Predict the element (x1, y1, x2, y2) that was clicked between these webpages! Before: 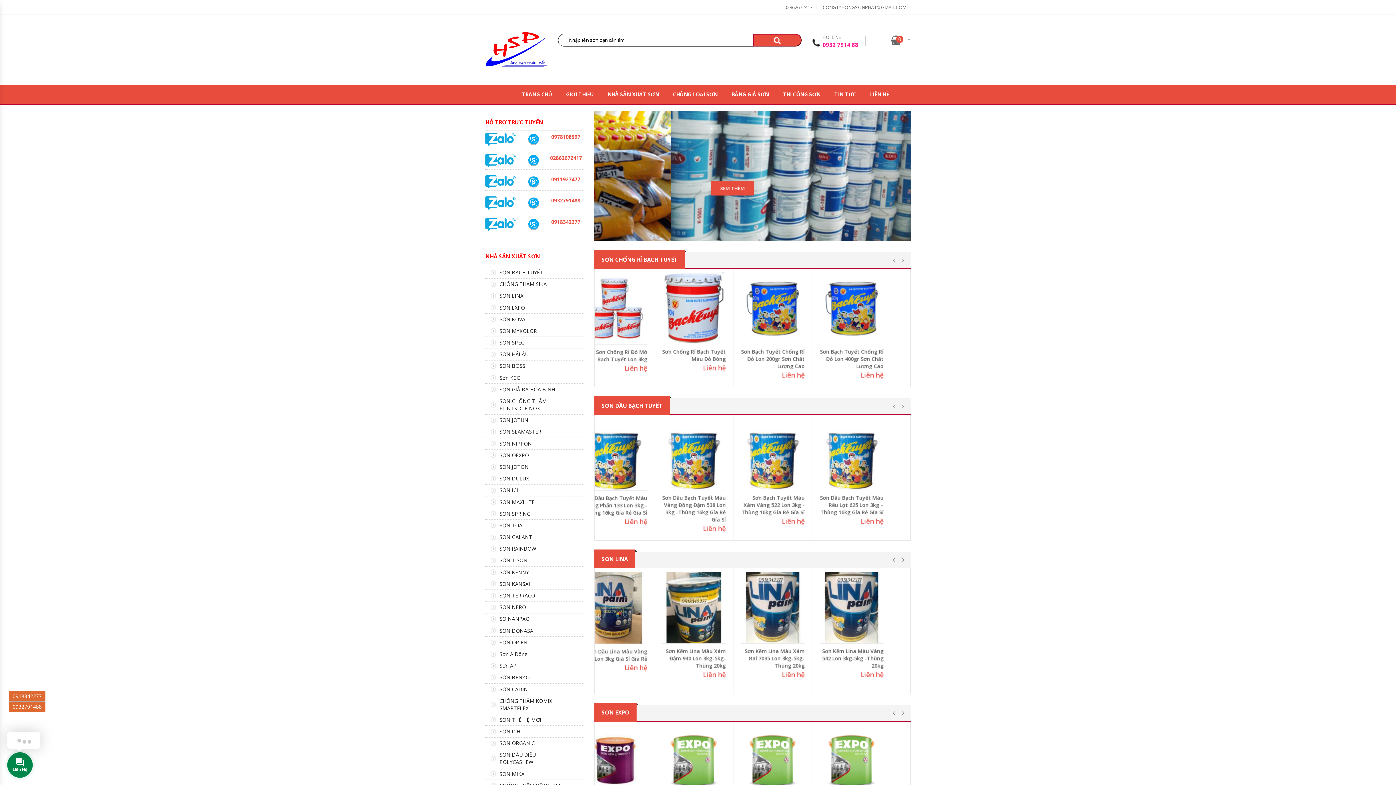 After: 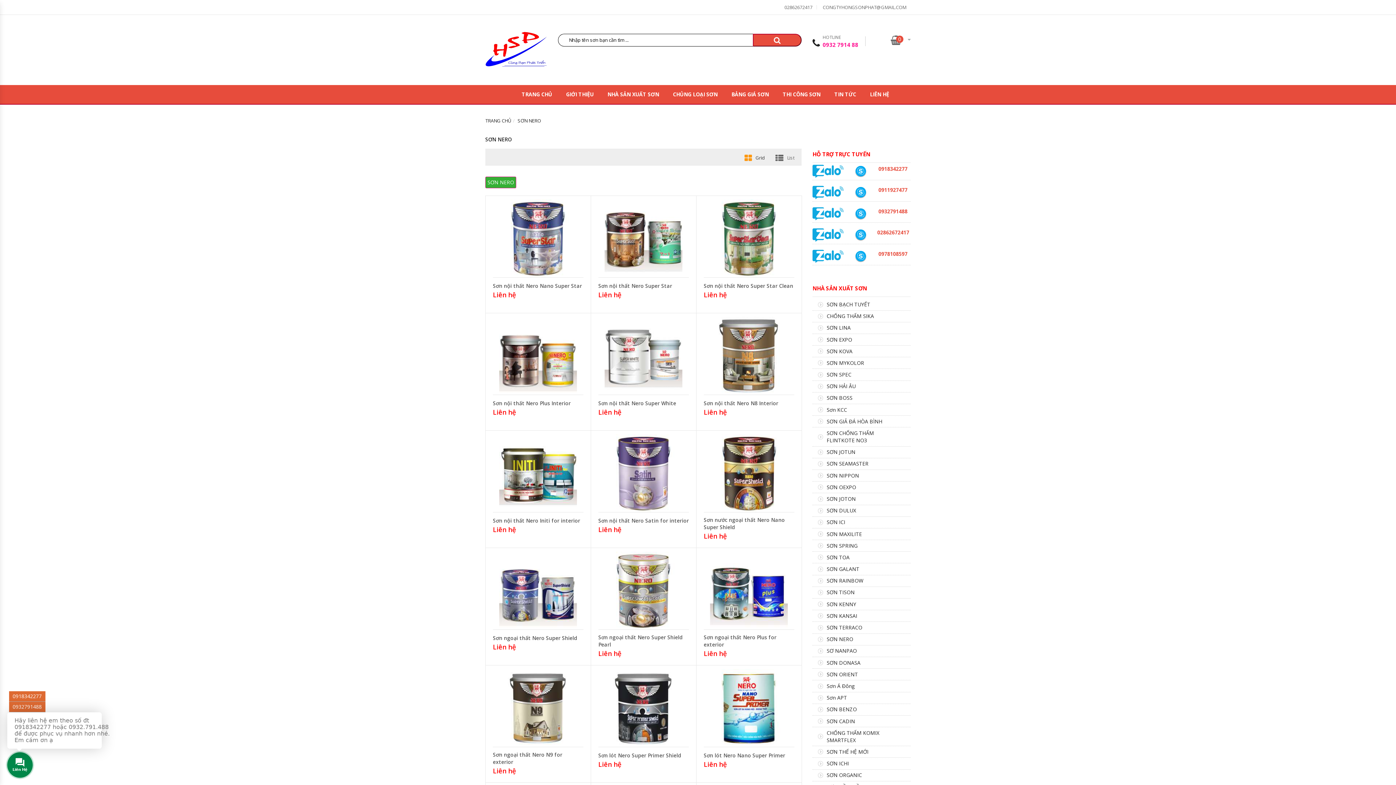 Action: bbox: (490, 604, 571, 610) label: SƠN NERO